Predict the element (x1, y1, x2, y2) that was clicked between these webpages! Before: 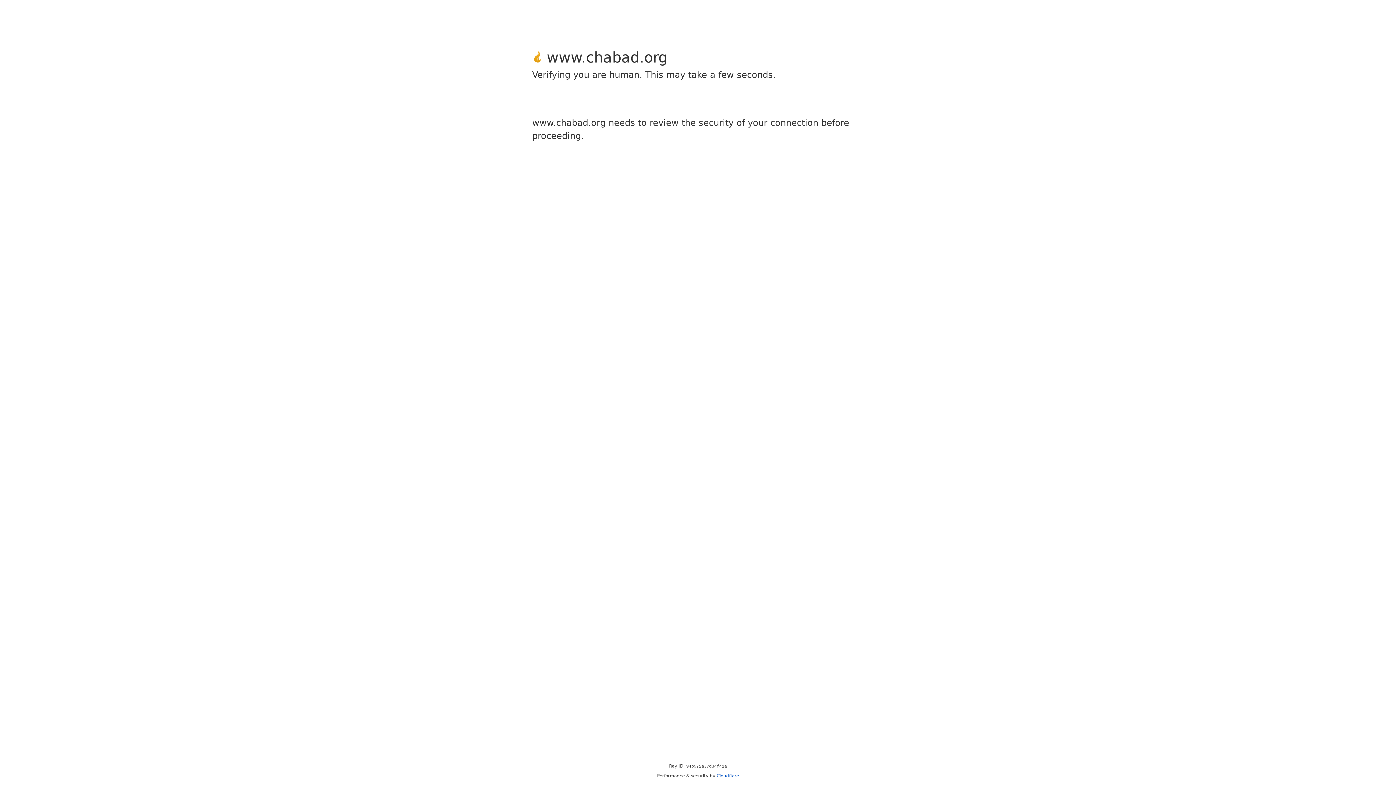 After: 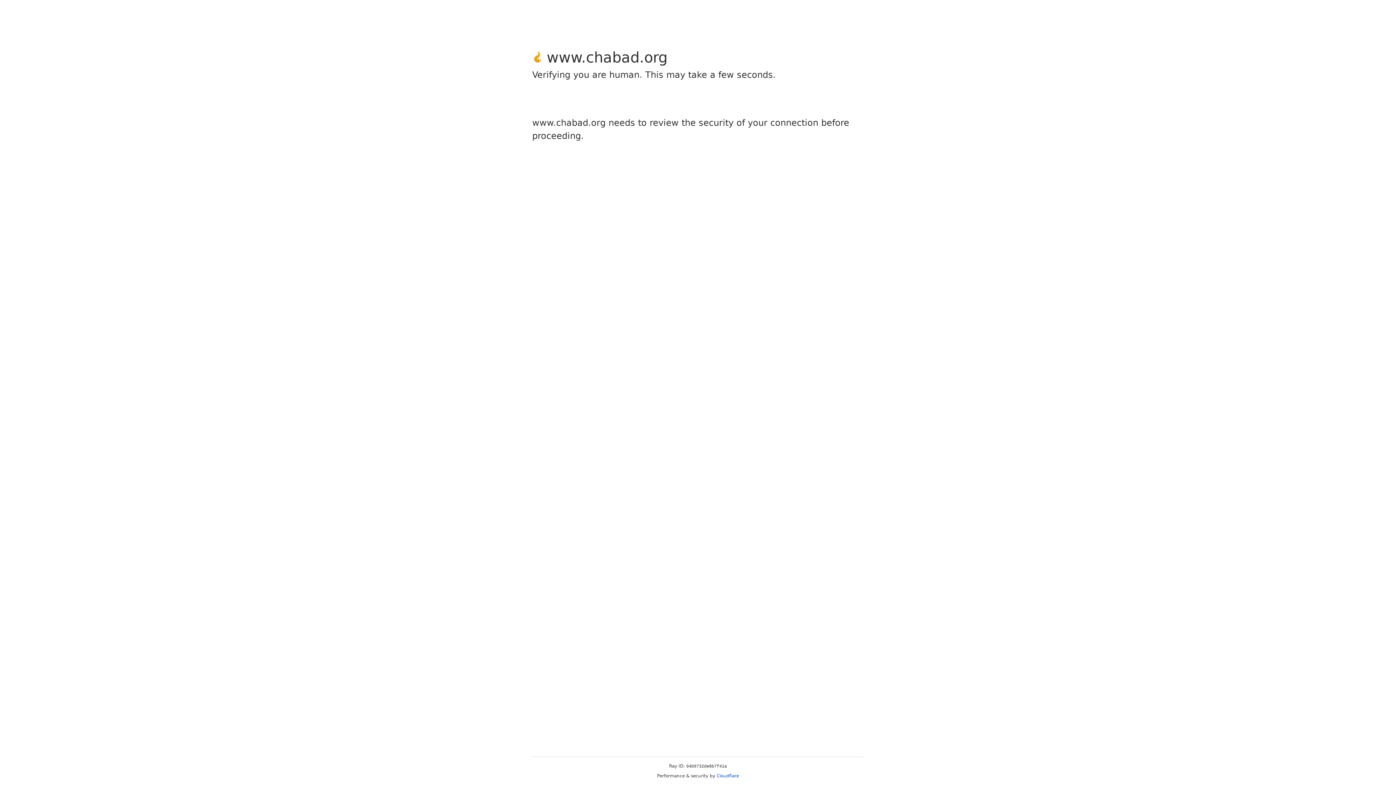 Action: label: Cloudflare bbox: (716, 773, 739, 778)